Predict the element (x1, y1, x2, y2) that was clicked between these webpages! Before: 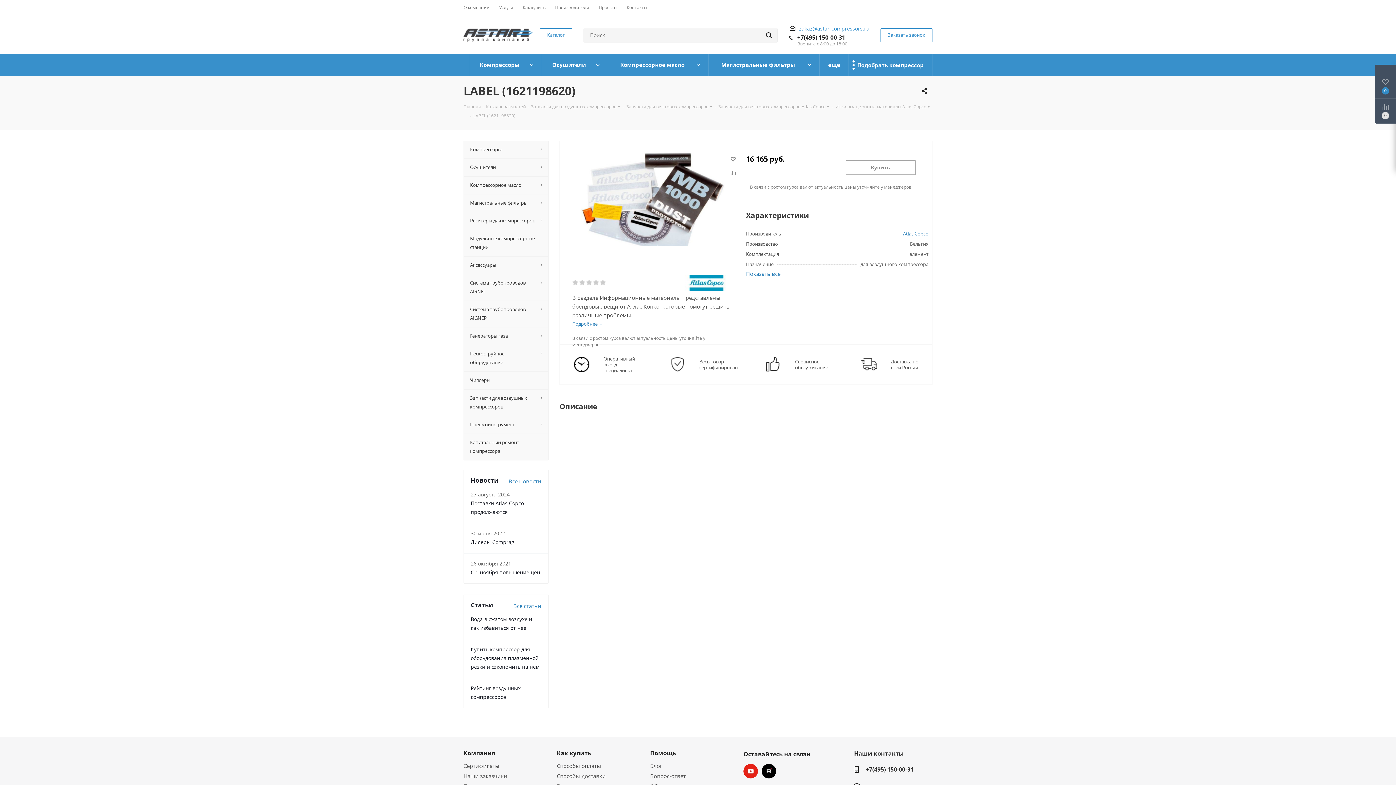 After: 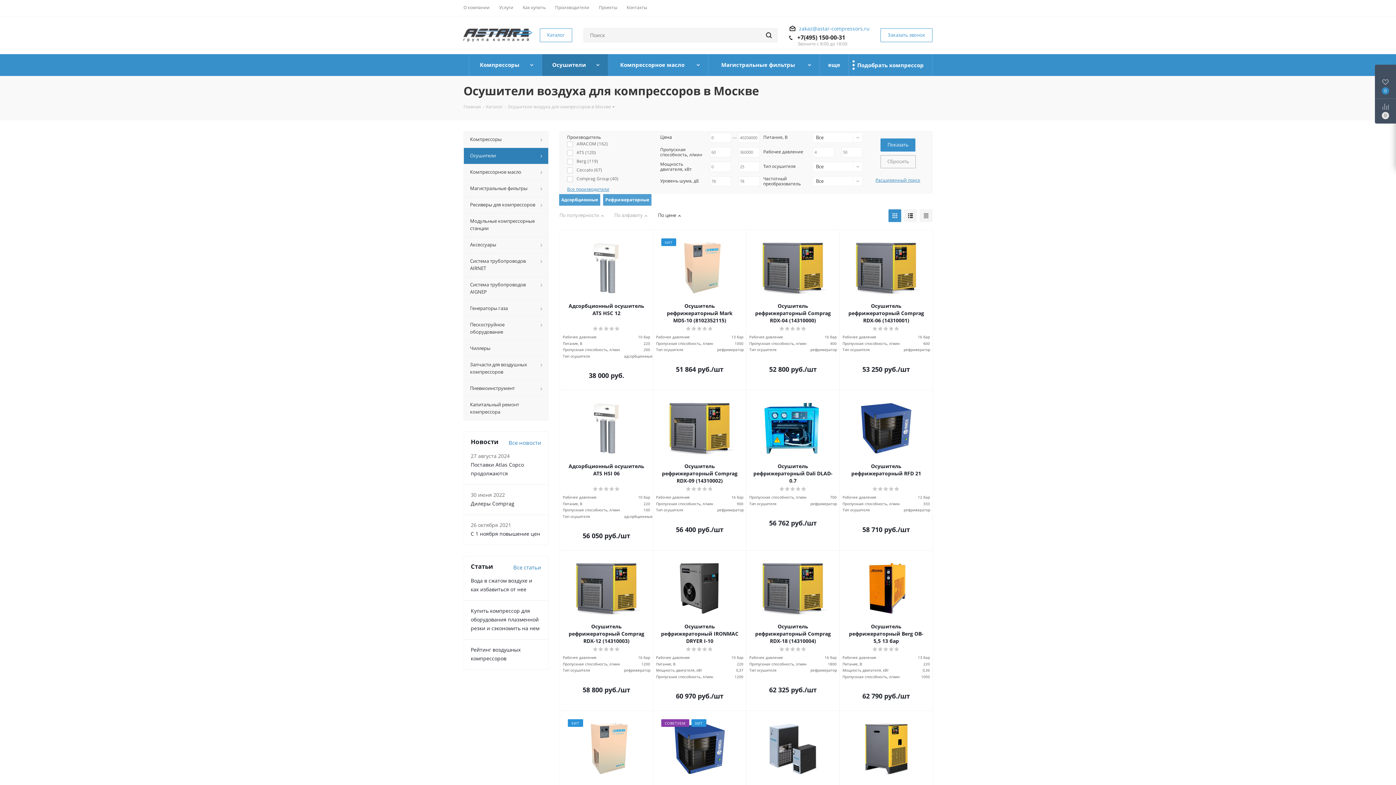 Action: label: Осушители bbox: (542, 54, 608, 76)